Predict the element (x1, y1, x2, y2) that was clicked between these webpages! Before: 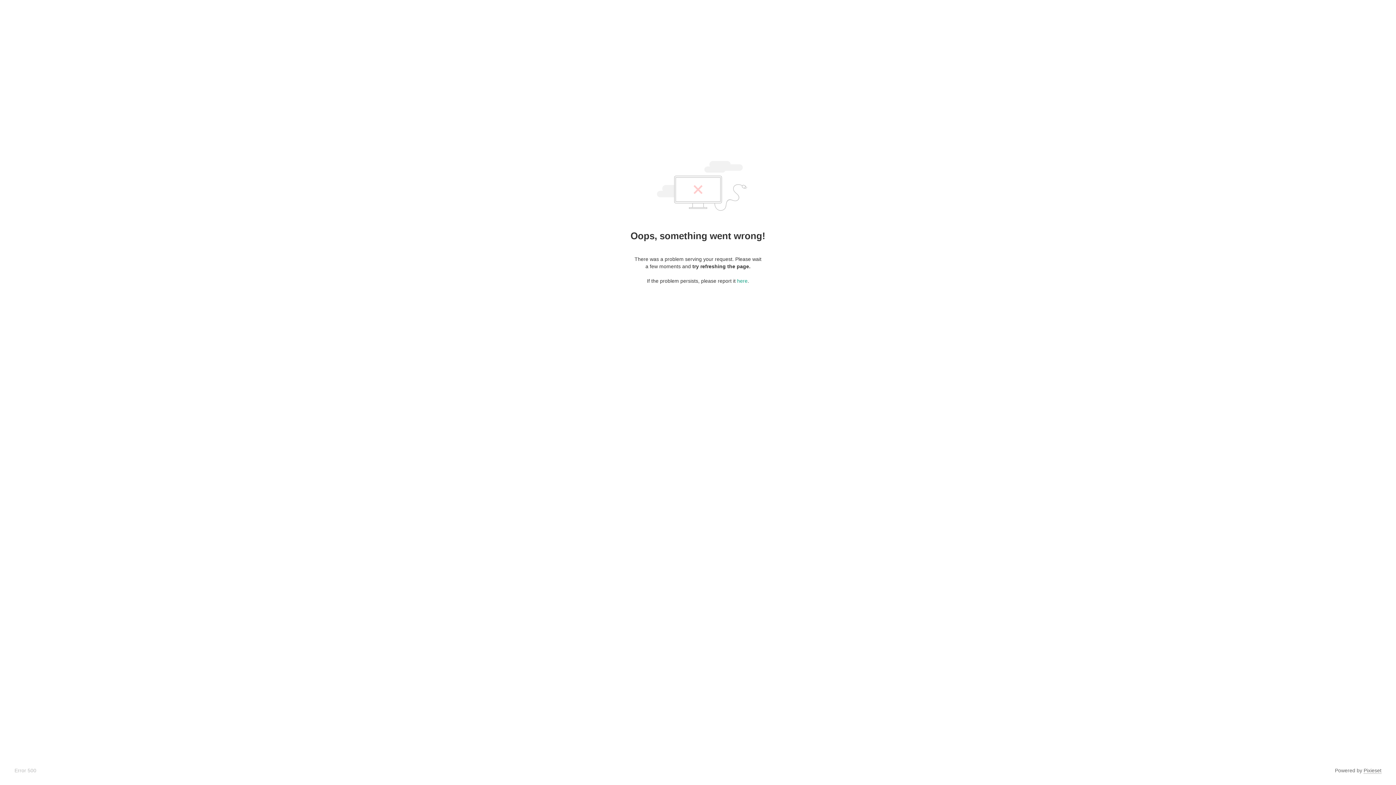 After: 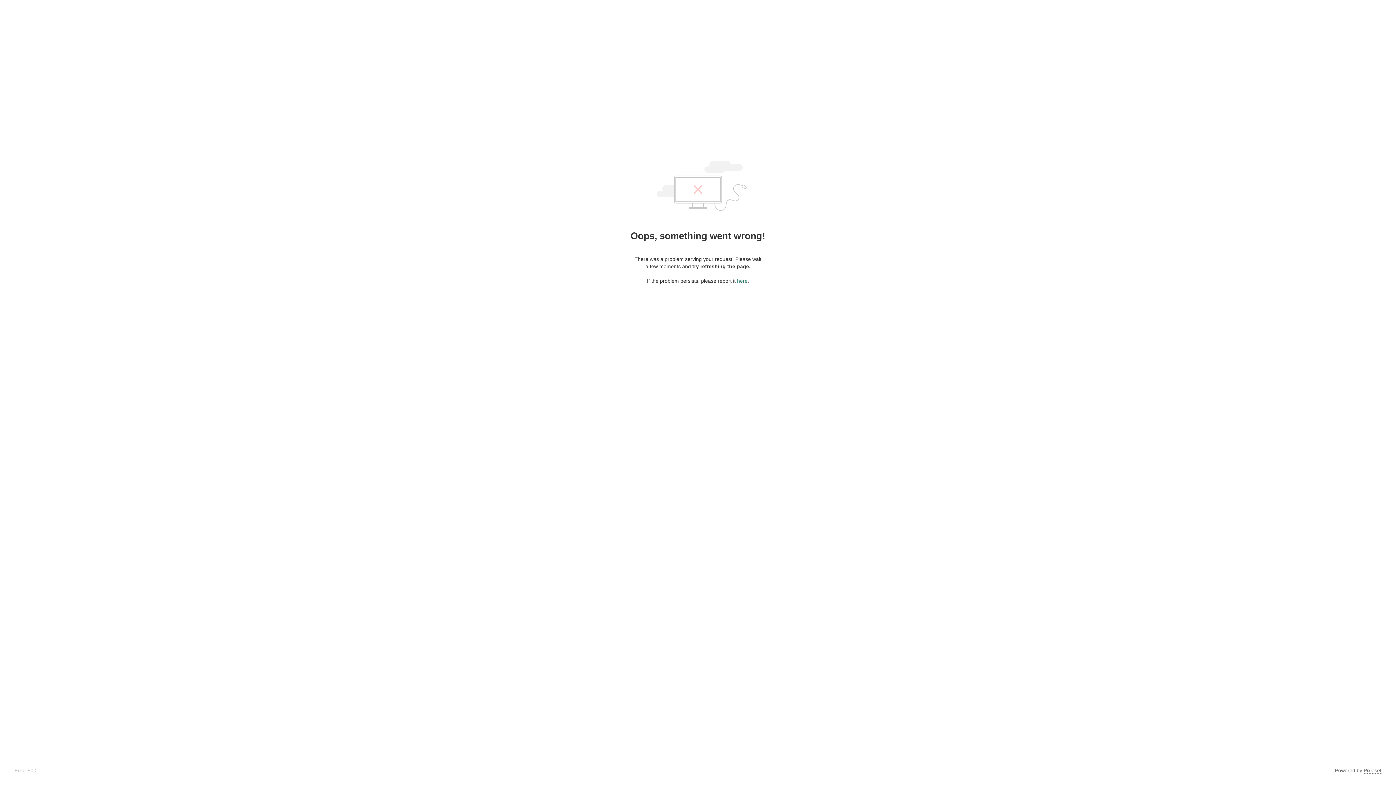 Action: bbox: (737, 278, 747, 284) label: here